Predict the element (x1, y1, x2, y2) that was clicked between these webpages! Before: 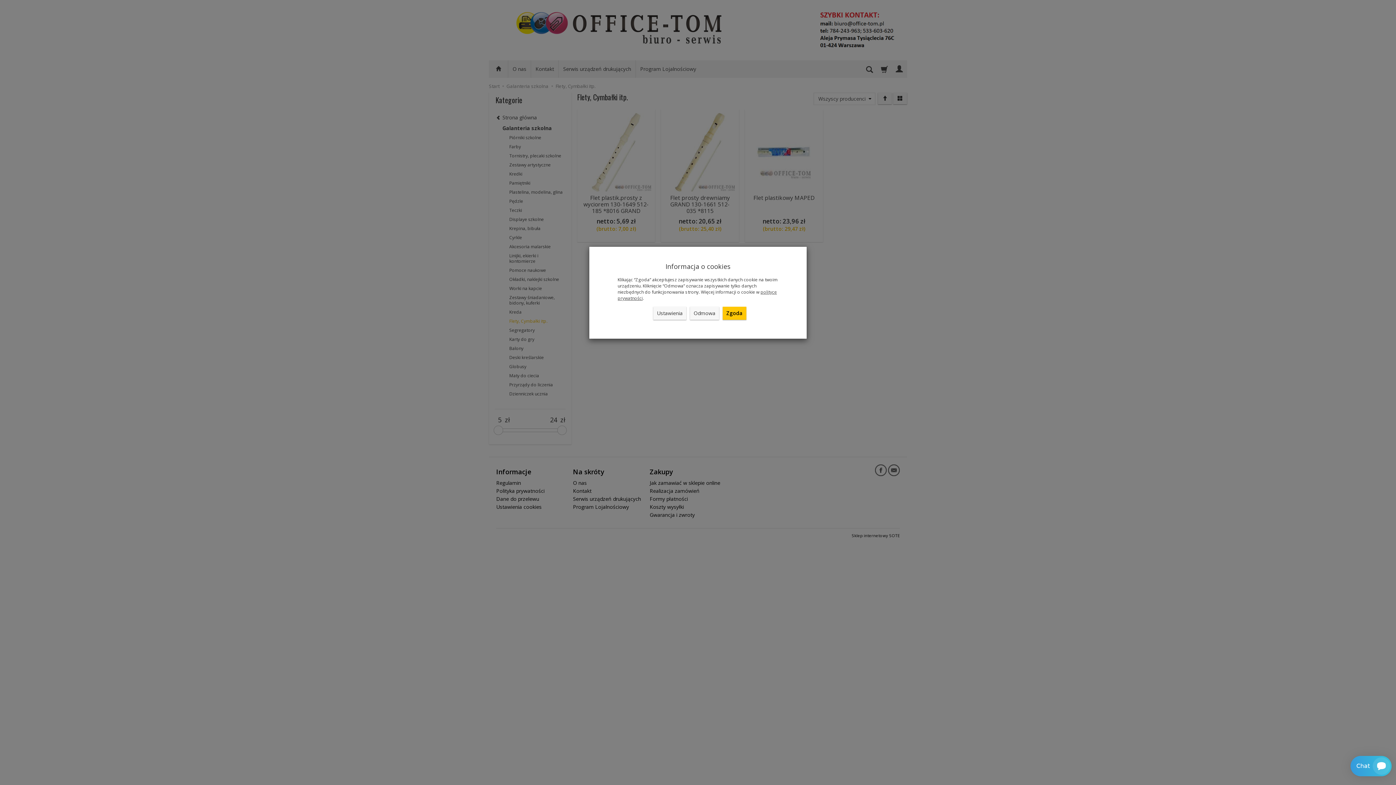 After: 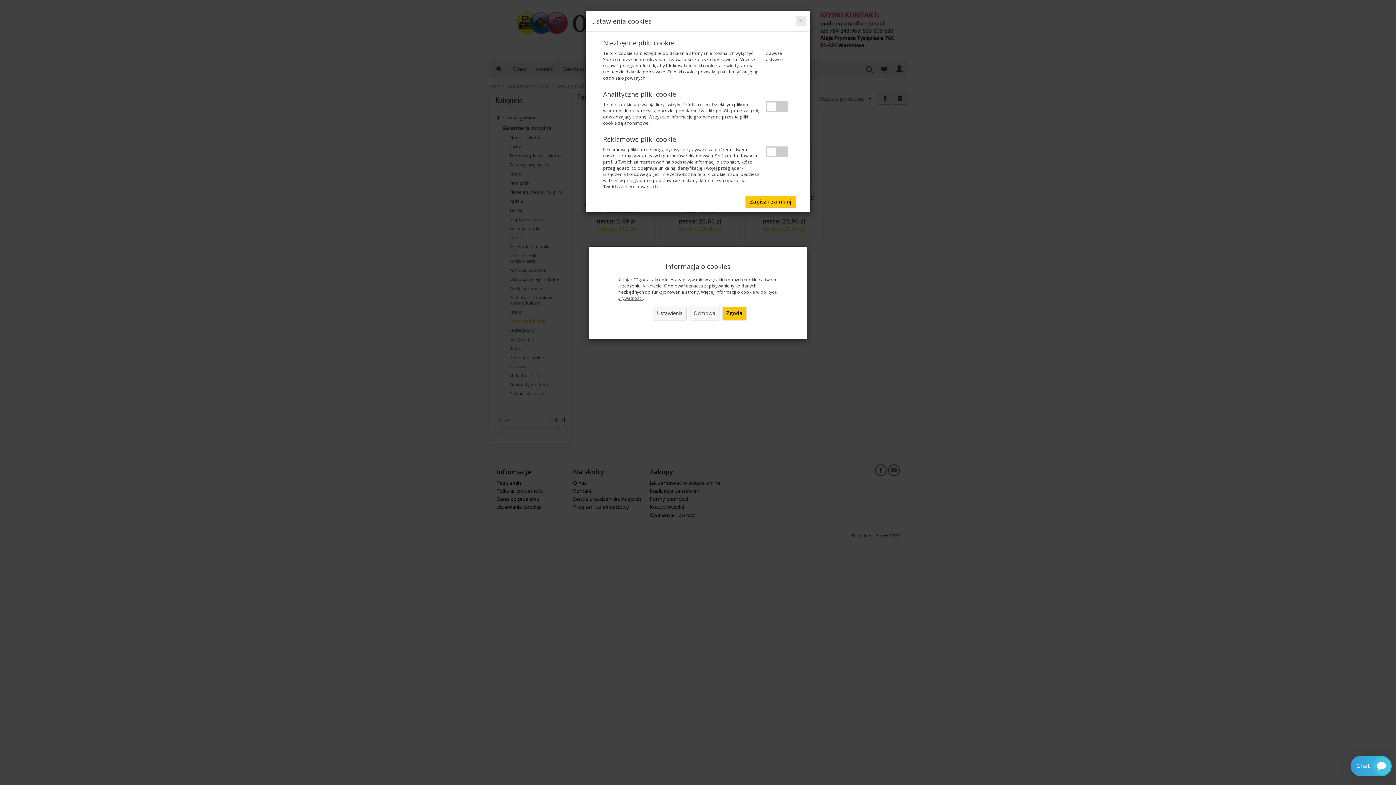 Action: label: Ustawienia bbox: (653, 306, 686, 320)